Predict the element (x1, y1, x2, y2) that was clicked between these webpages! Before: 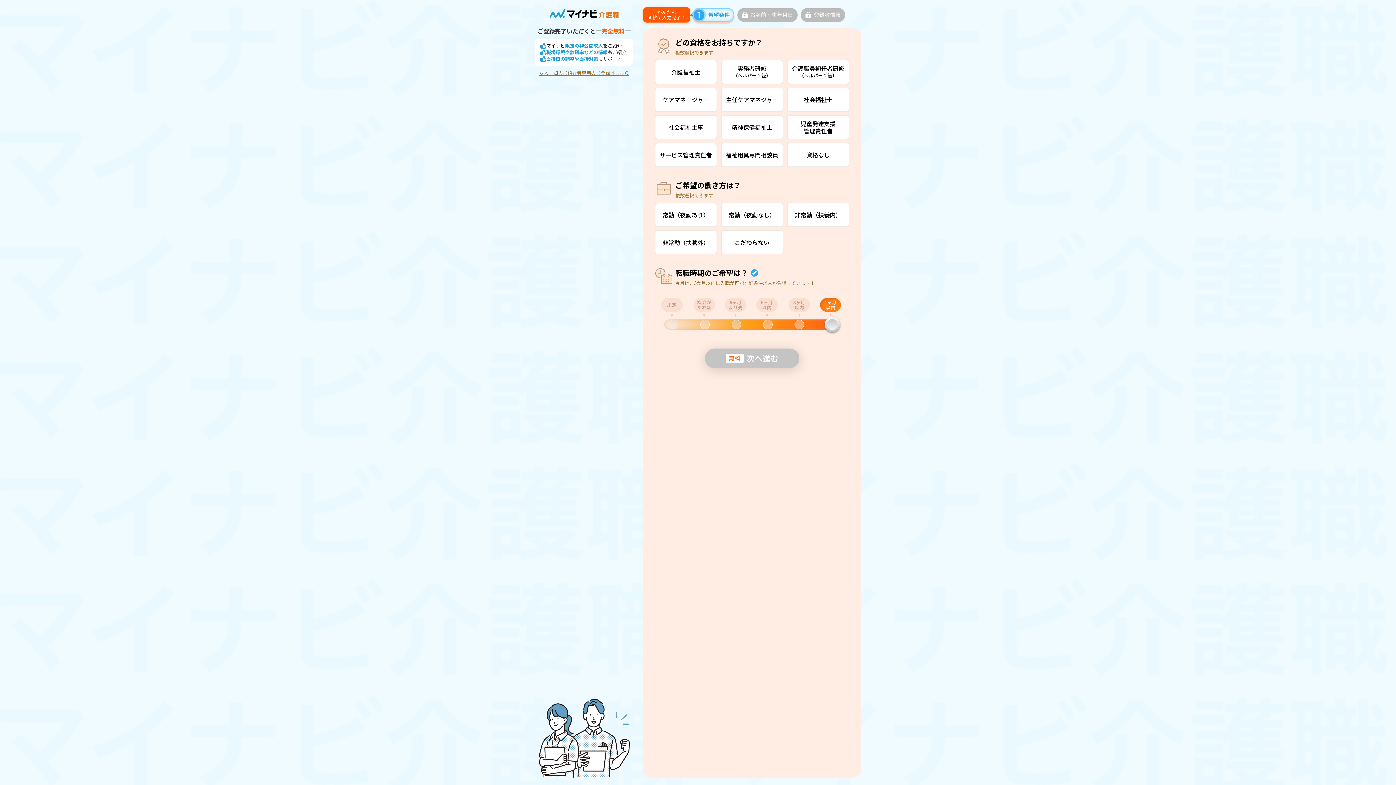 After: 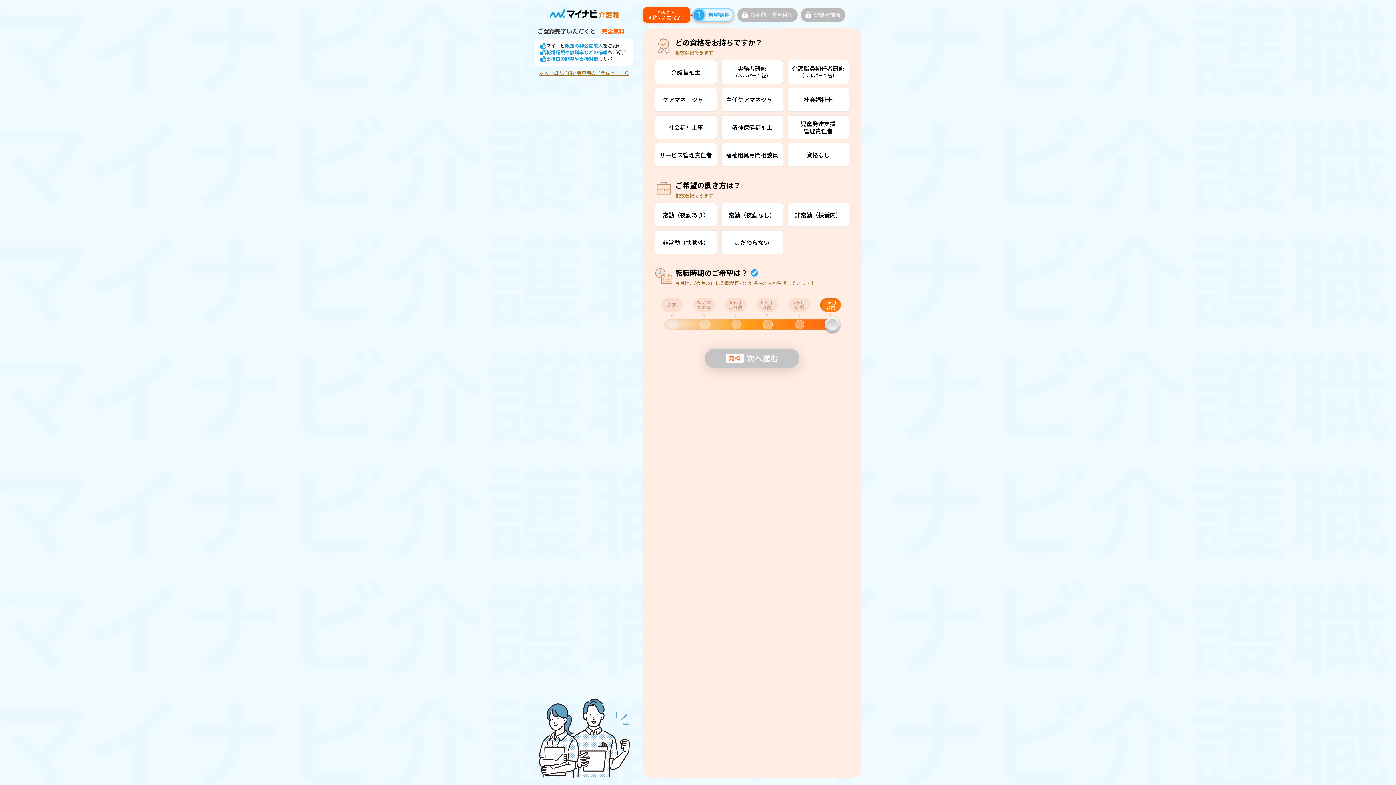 Action: bbox: (539, 70, 629, 75) label: 友人・知人ご紹介者専用のご登録はこちら